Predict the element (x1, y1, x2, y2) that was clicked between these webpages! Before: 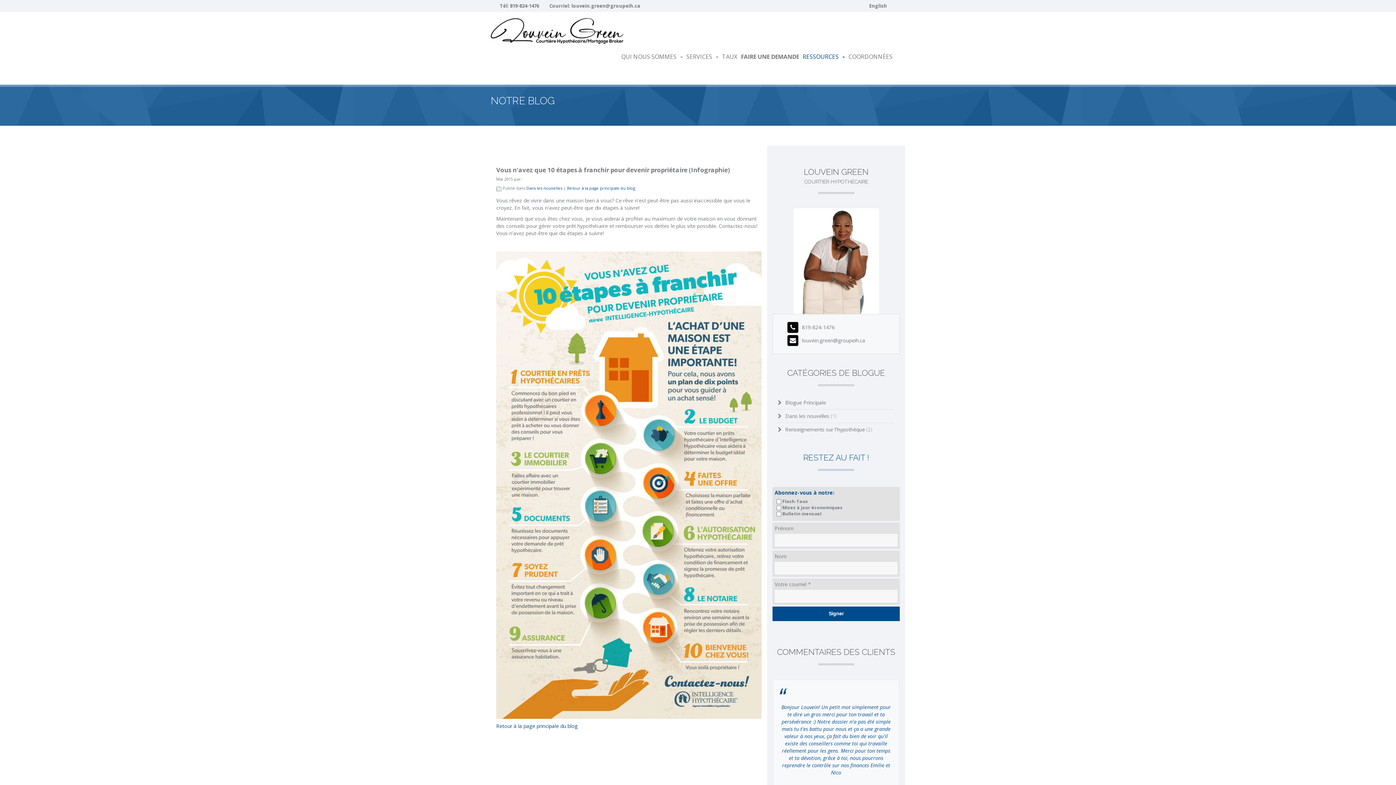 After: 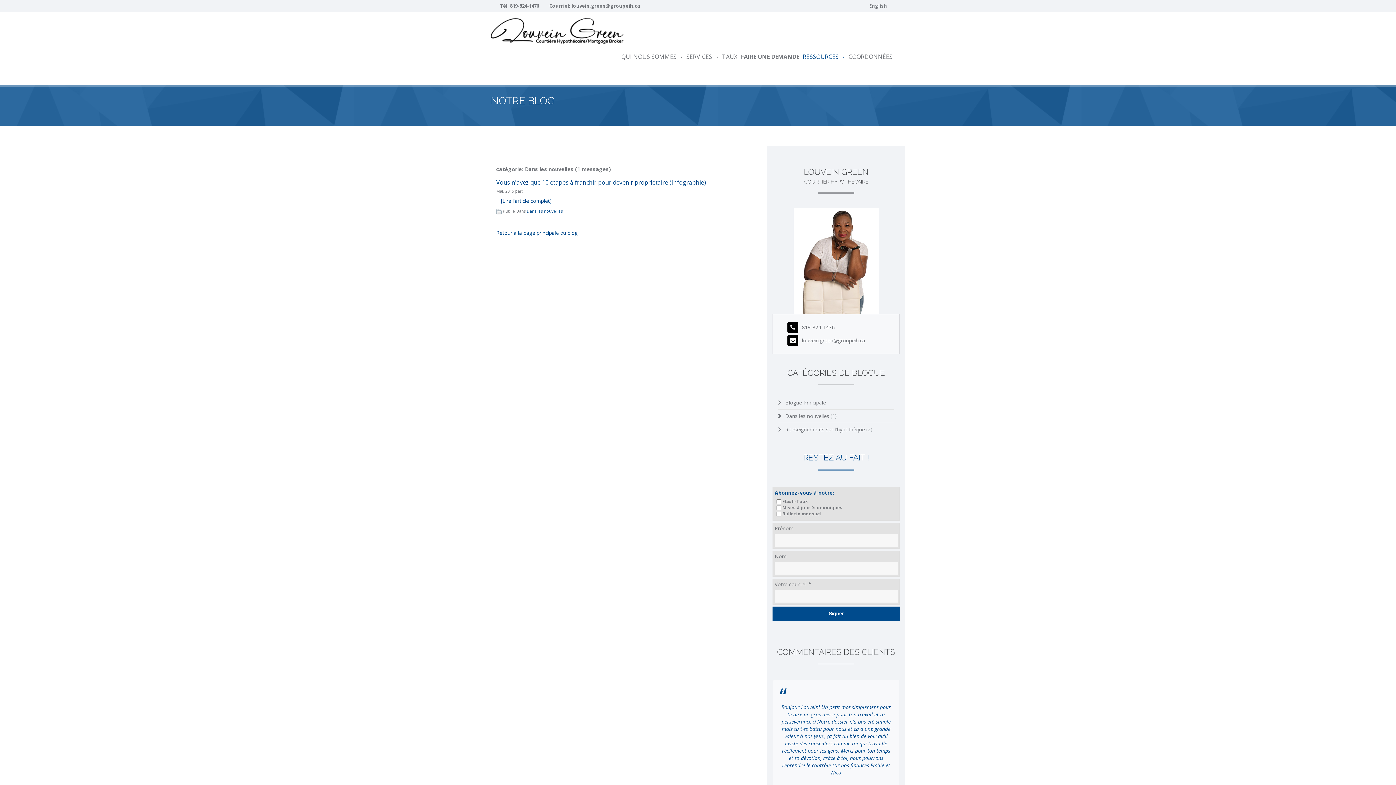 Action: bbox: (785, 409, 837, 420) label: Dans les nouvelles (1)